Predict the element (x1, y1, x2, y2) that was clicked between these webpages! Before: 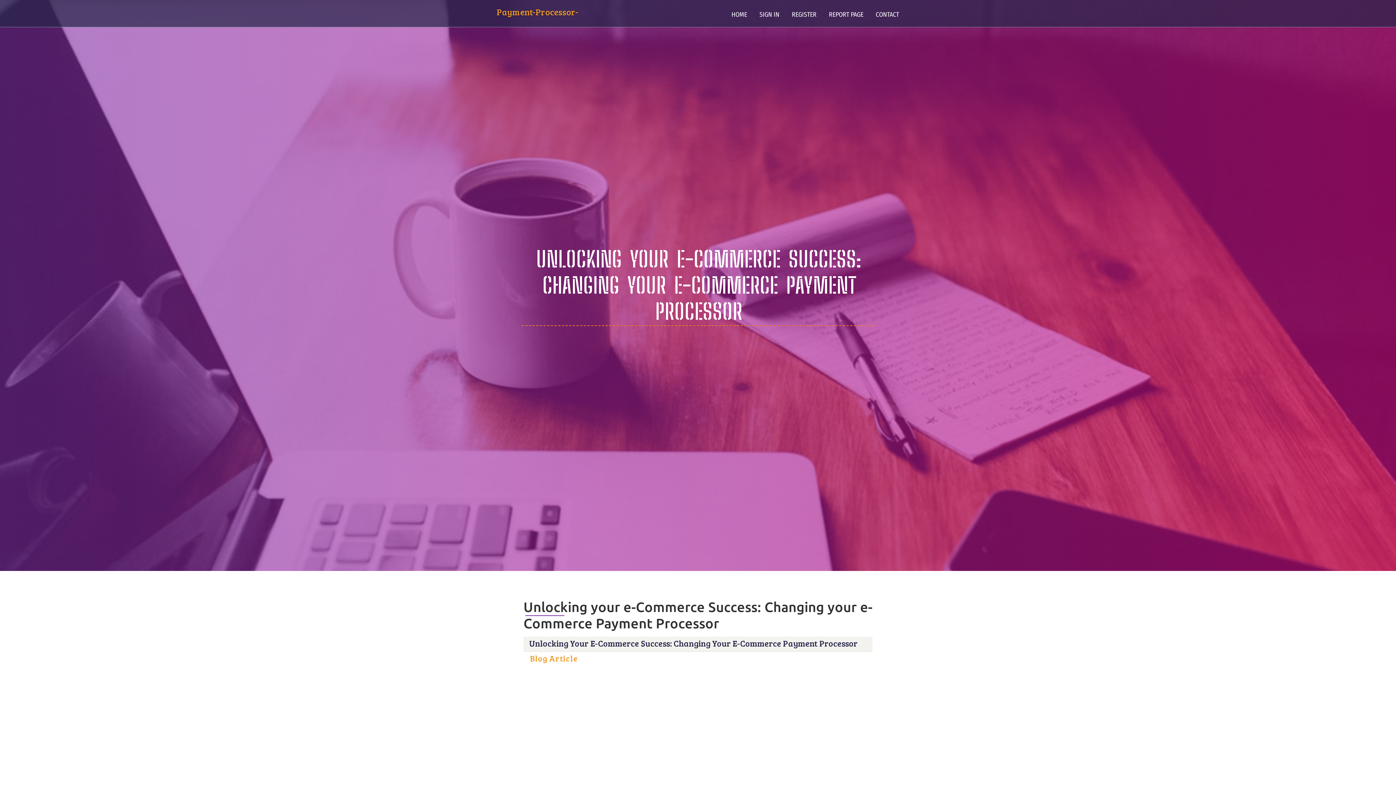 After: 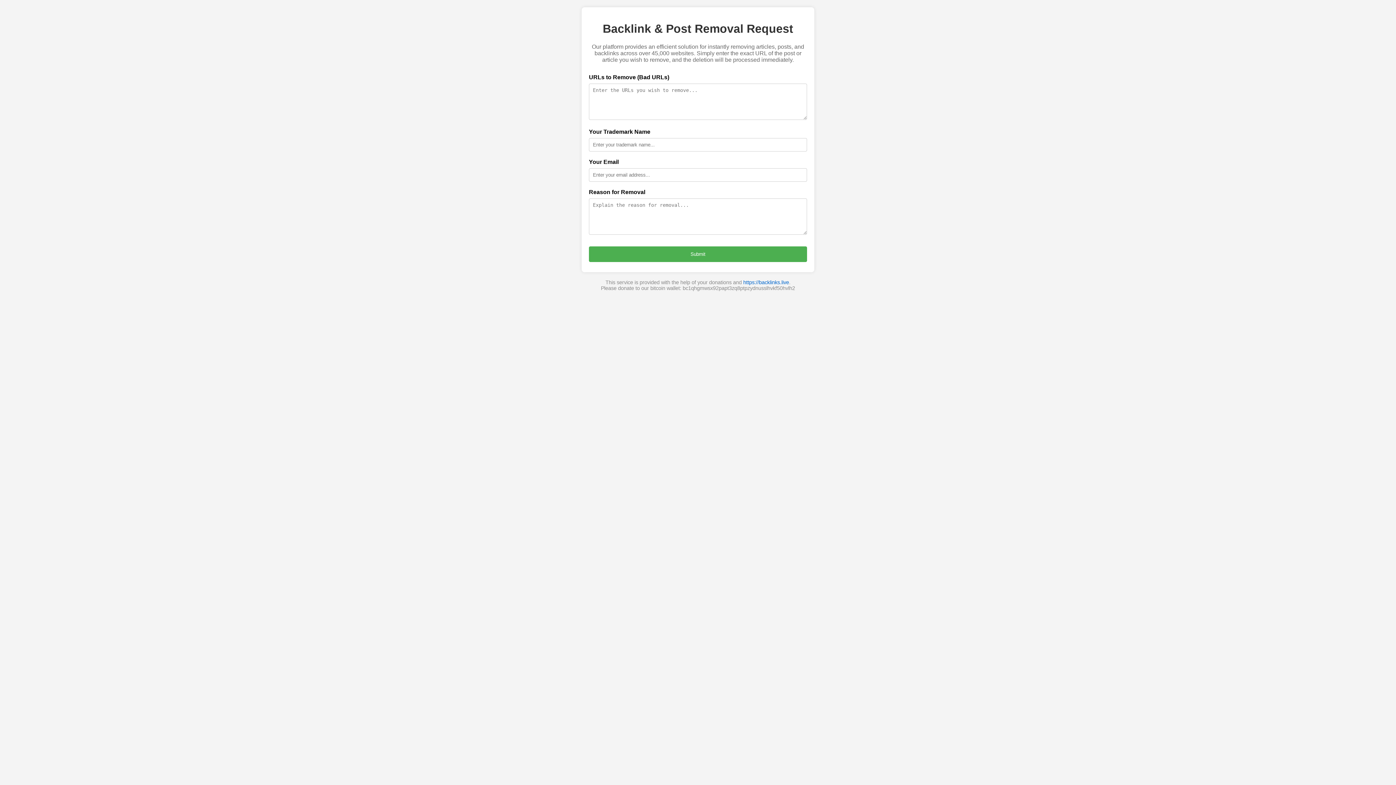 Action: bbox: (822, 0, 869, 27) label: REPORT PAGE